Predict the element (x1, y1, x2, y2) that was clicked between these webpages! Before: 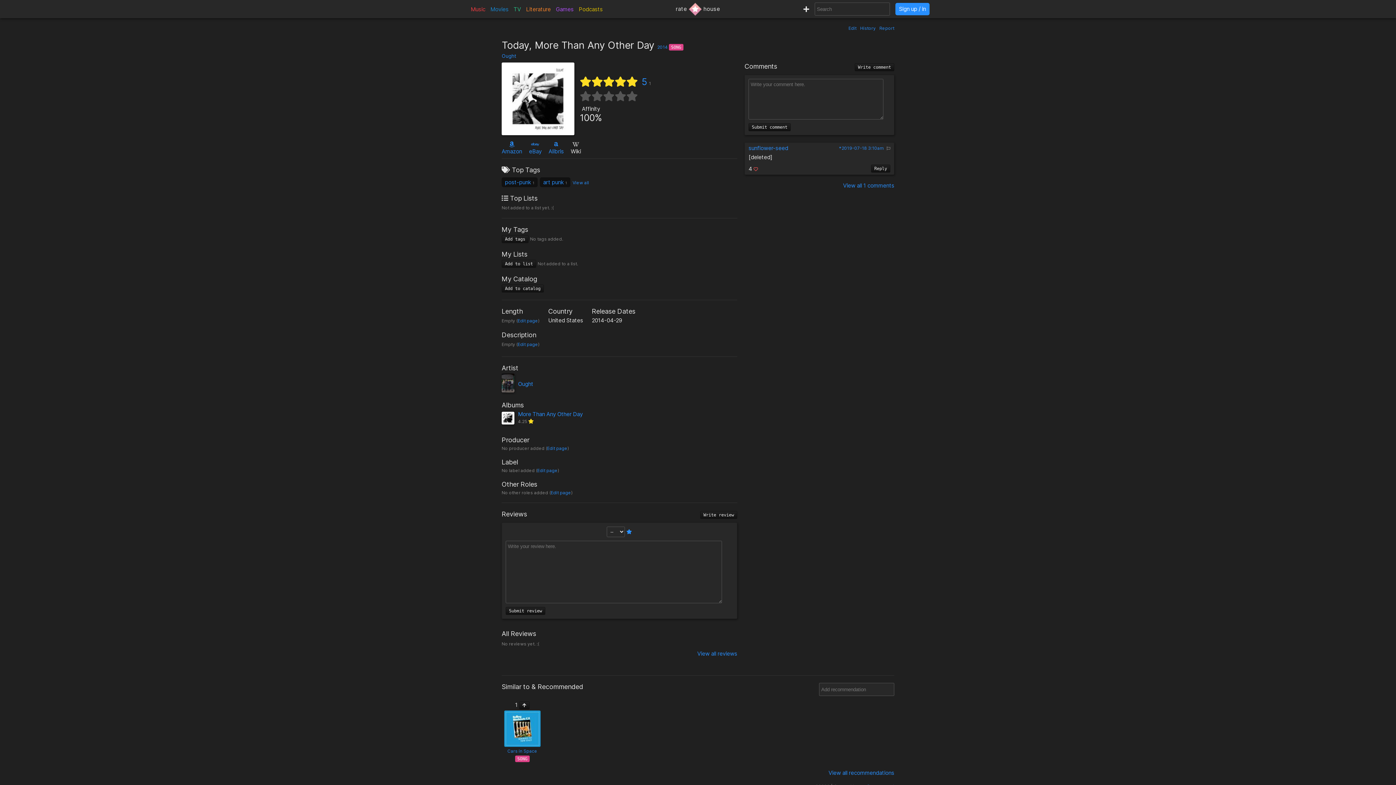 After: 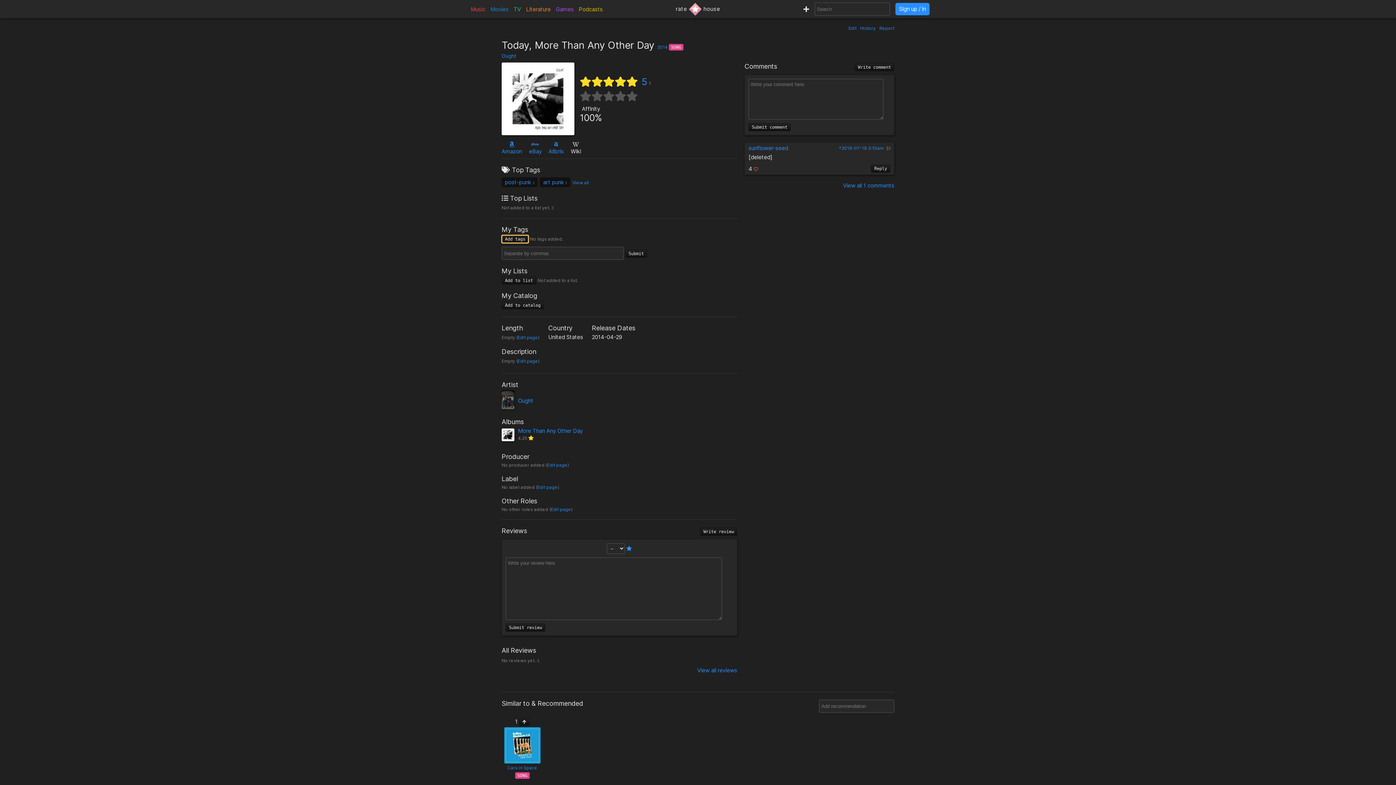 Action: bbox: (501, 235, 528, 243) label: Add tags